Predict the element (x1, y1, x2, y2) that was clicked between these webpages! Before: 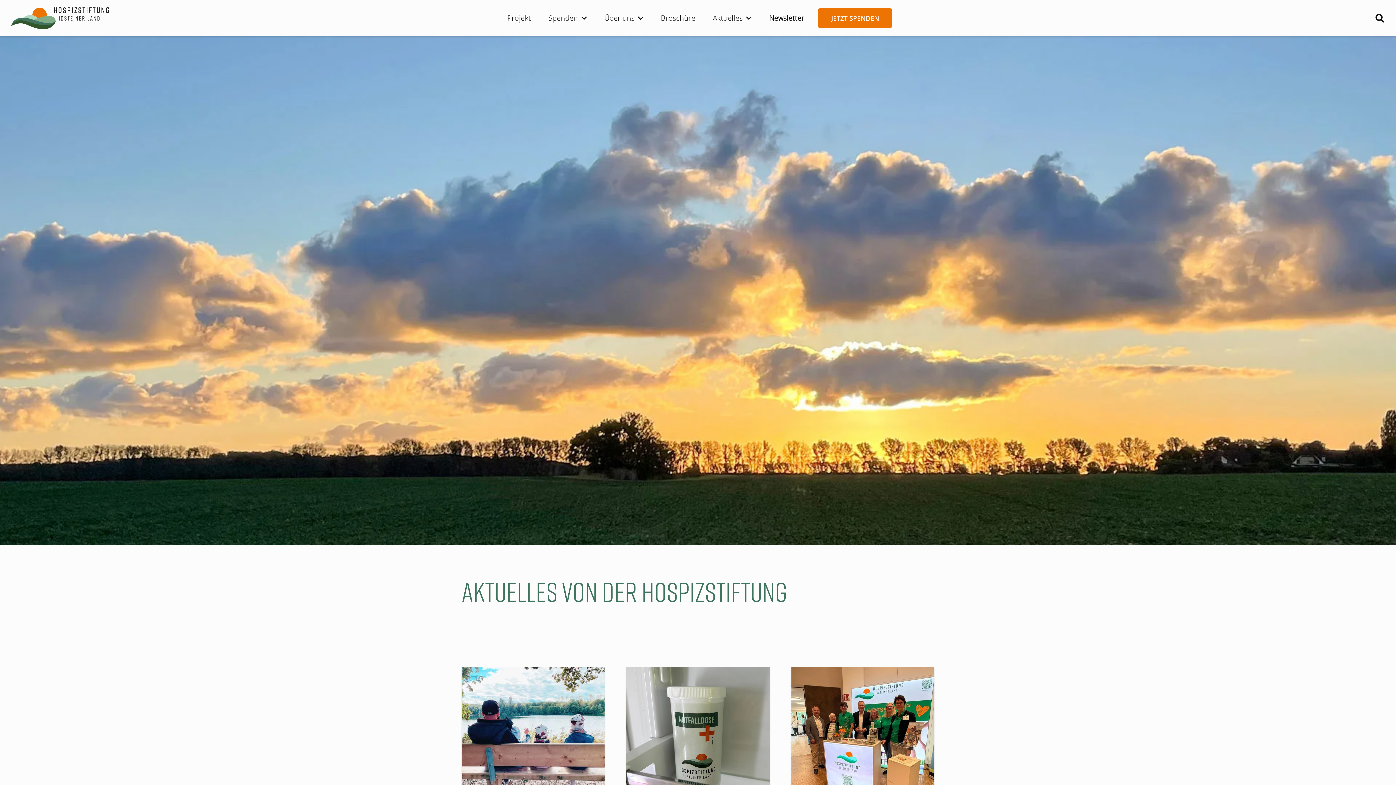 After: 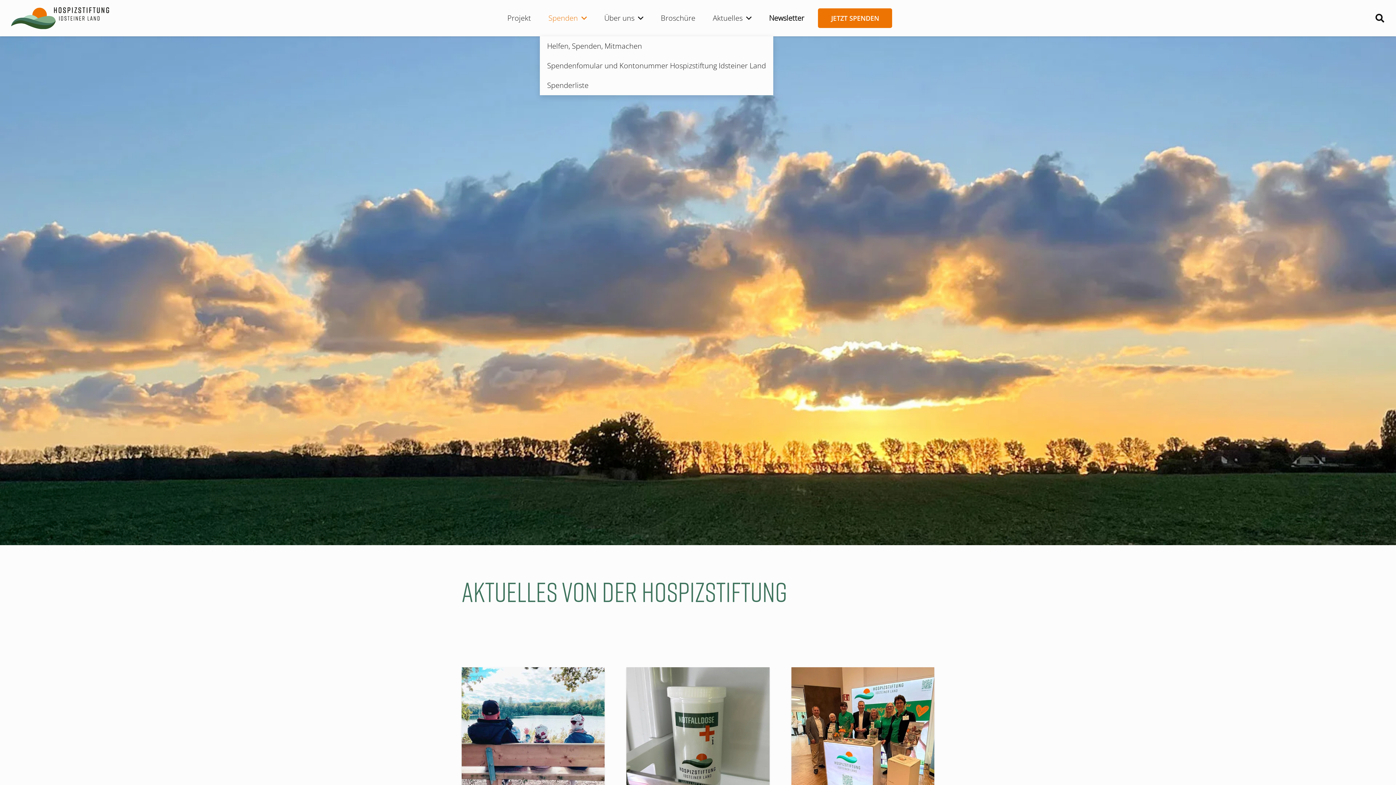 Action: bbox: (539, 0, 595, 36) label: Spenden